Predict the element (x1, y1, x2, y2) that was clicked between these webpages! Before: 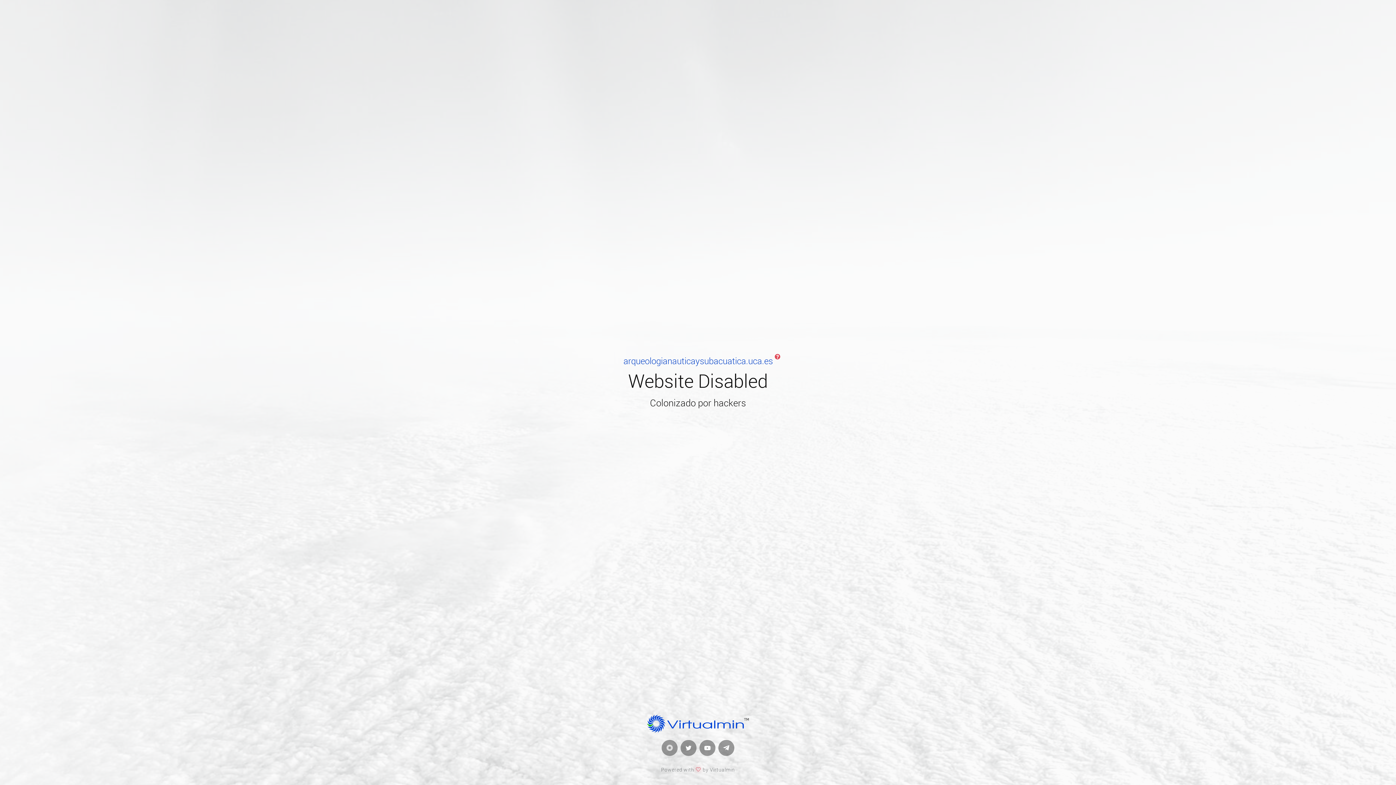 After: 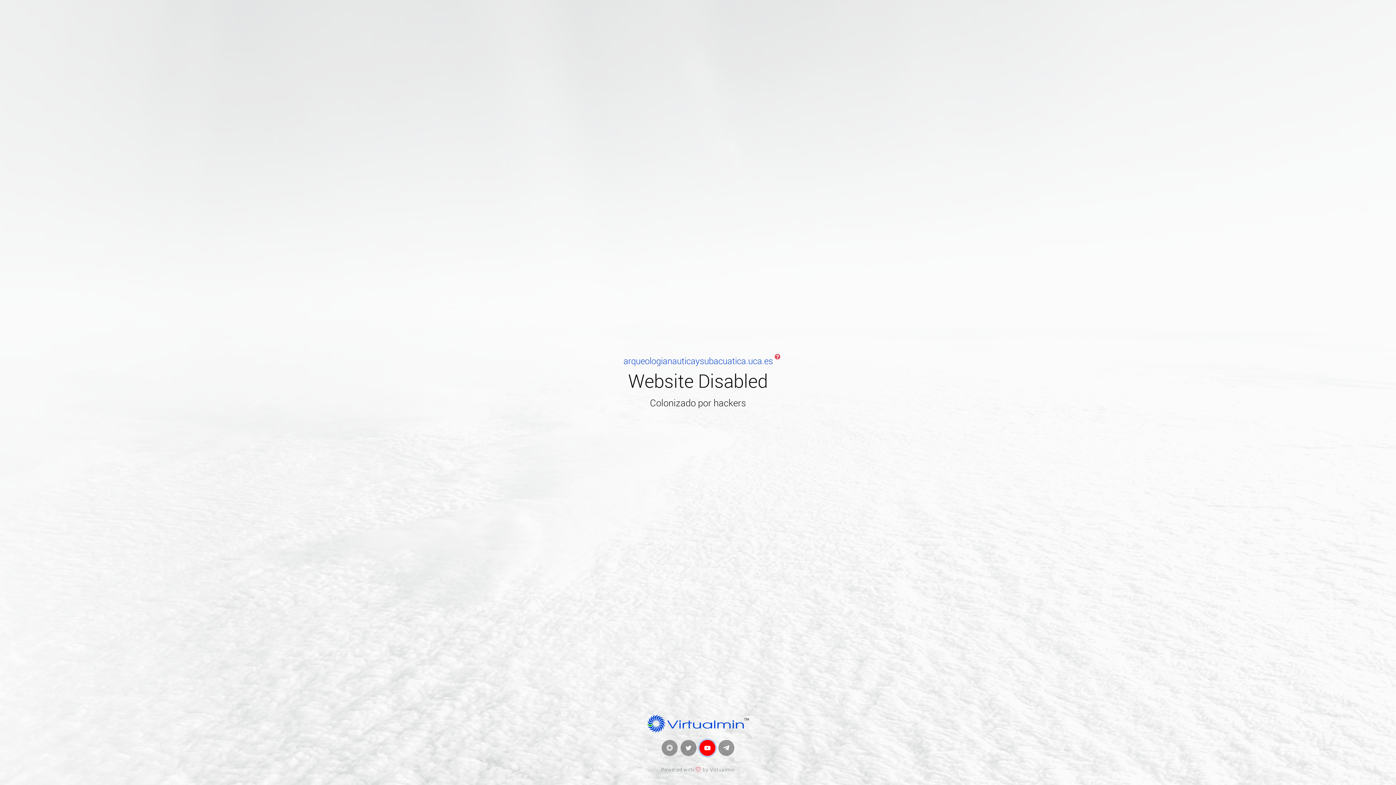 Action: bbox: (699, 740, 715, 756)